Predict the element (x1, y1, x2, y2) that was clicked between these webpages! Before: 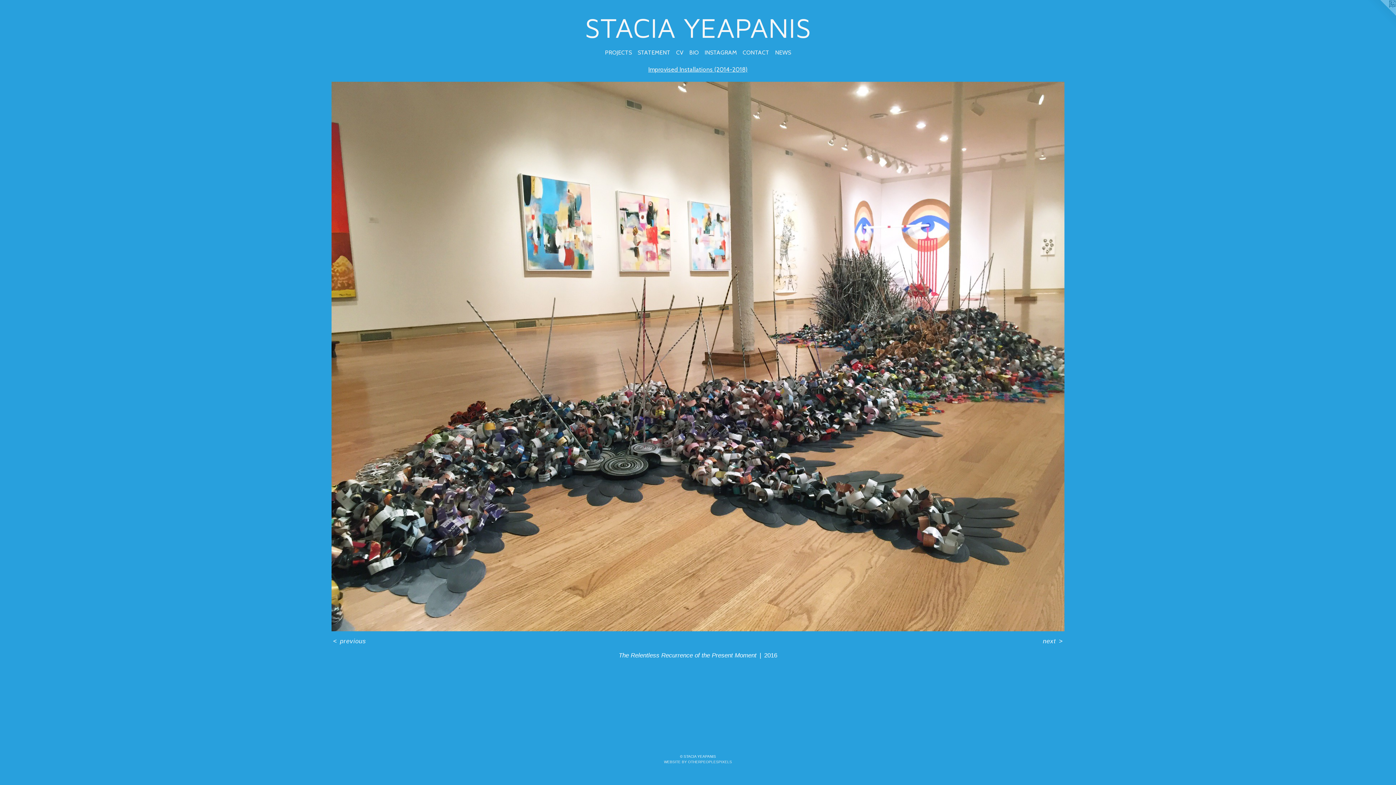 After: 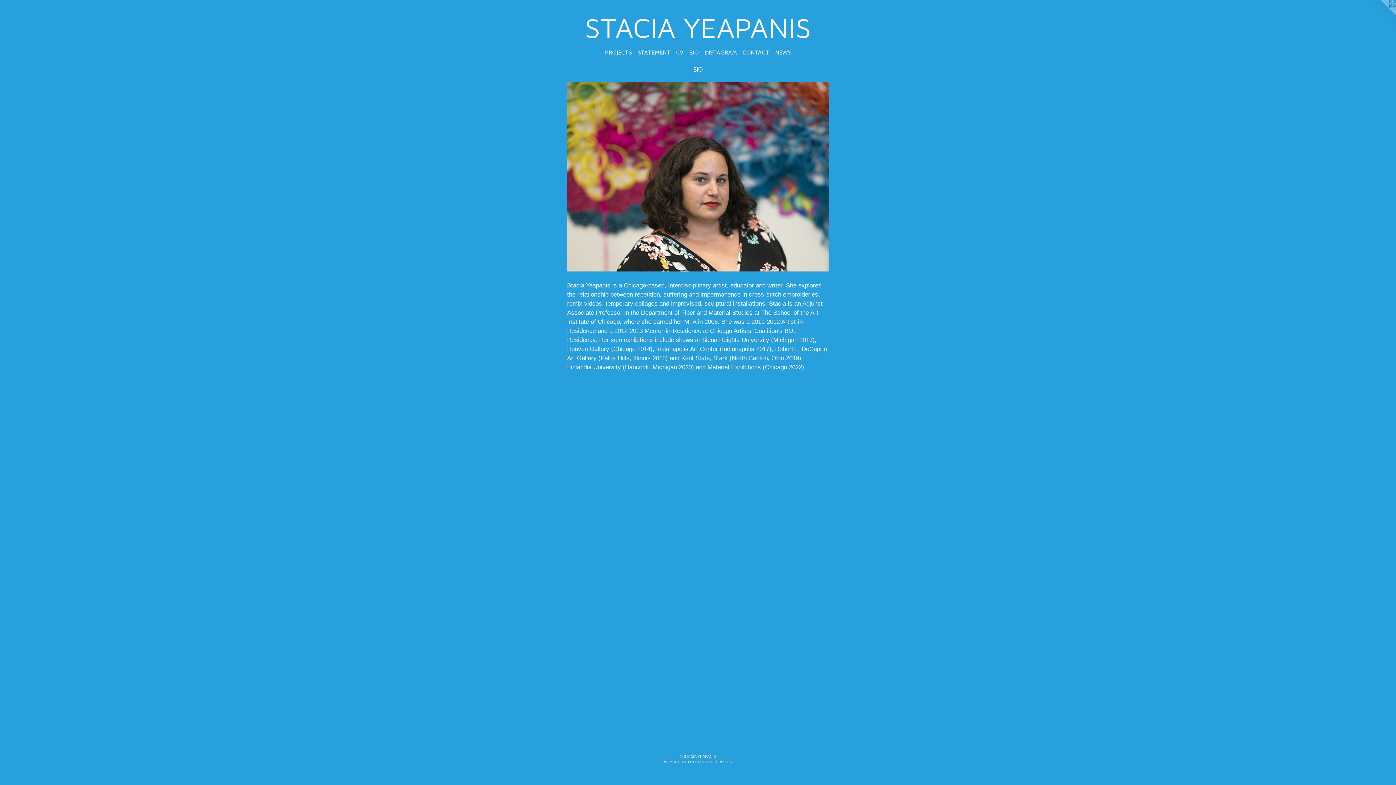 Action: label: BIO bbox: (686, 48, 701, 57)